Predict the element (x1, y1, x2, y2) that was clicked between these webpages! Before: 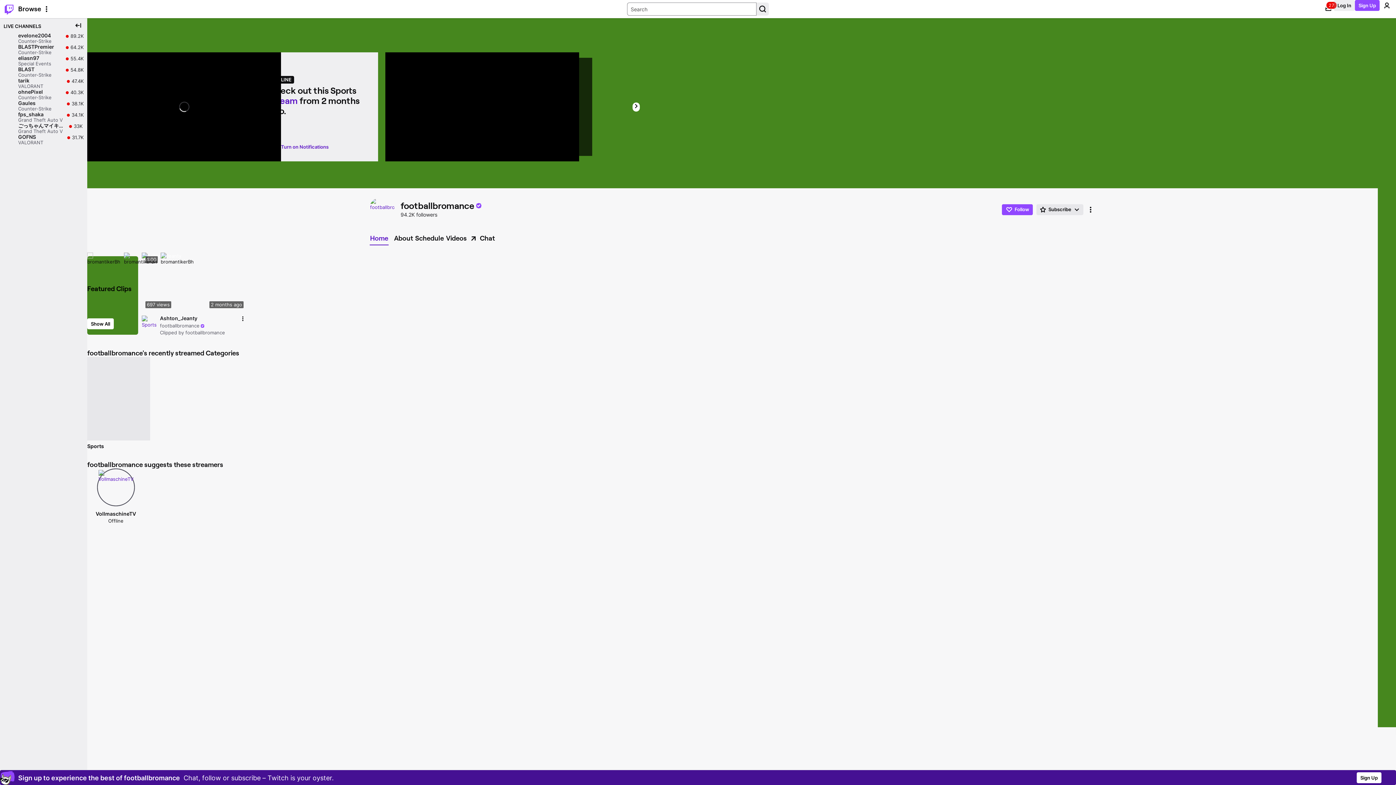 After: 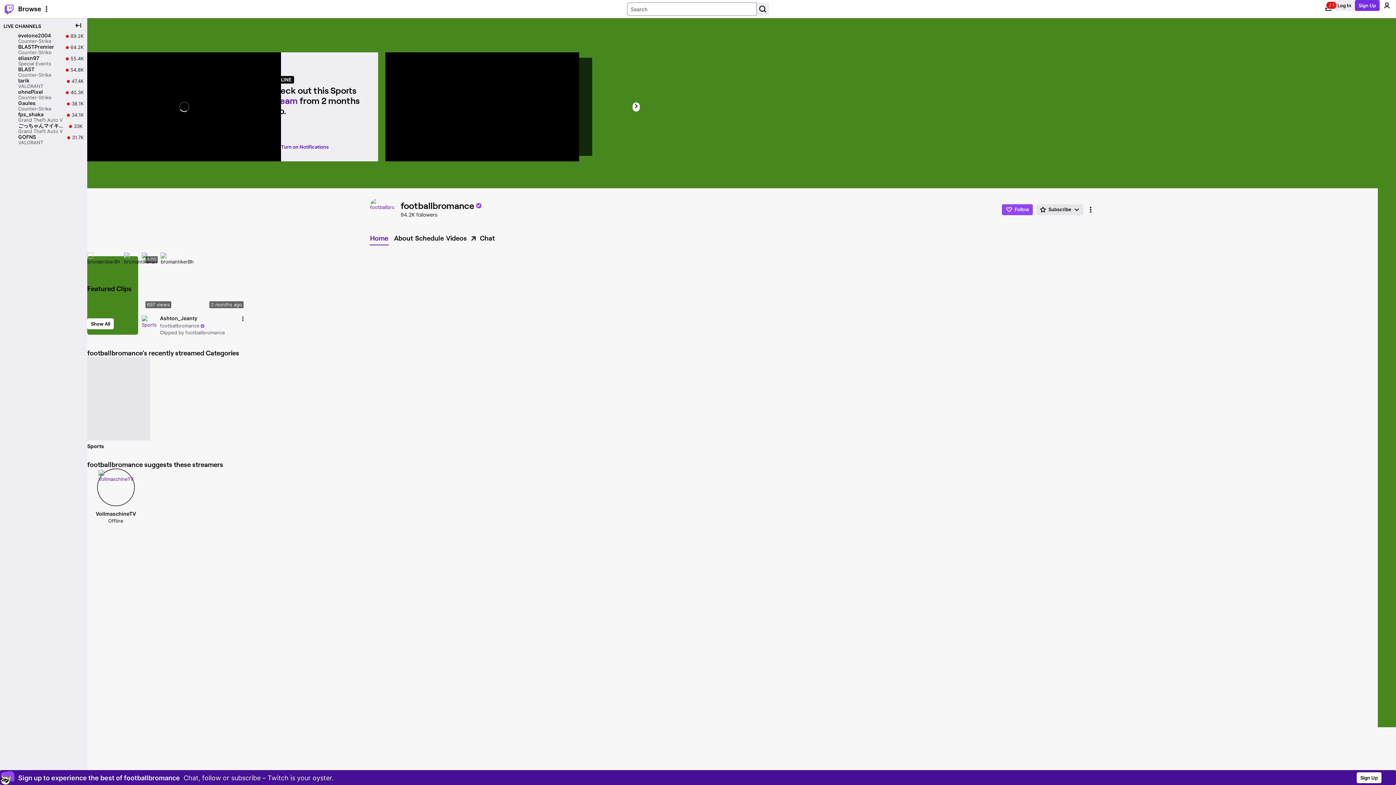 Action: bbox: (1355, 0, 1380, 10) label: Sign Up